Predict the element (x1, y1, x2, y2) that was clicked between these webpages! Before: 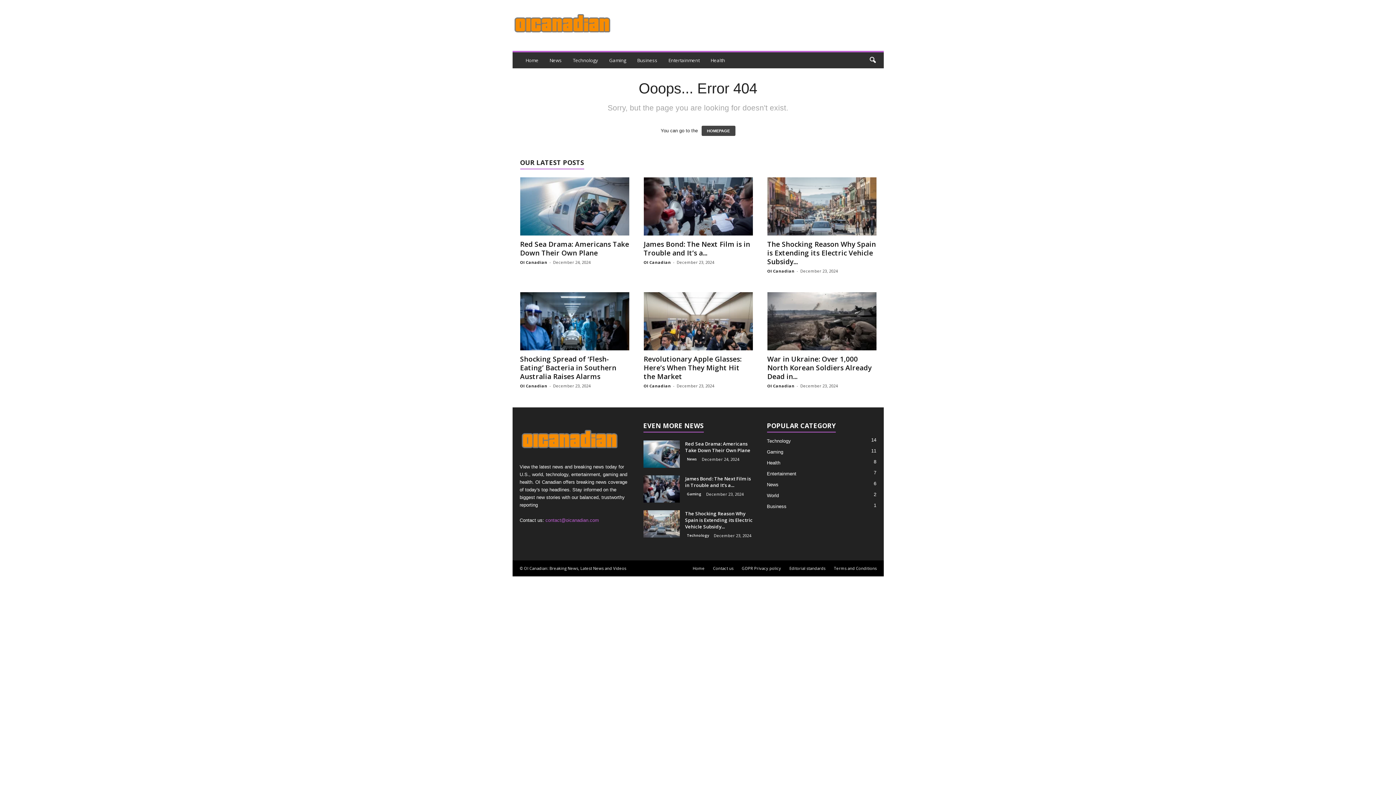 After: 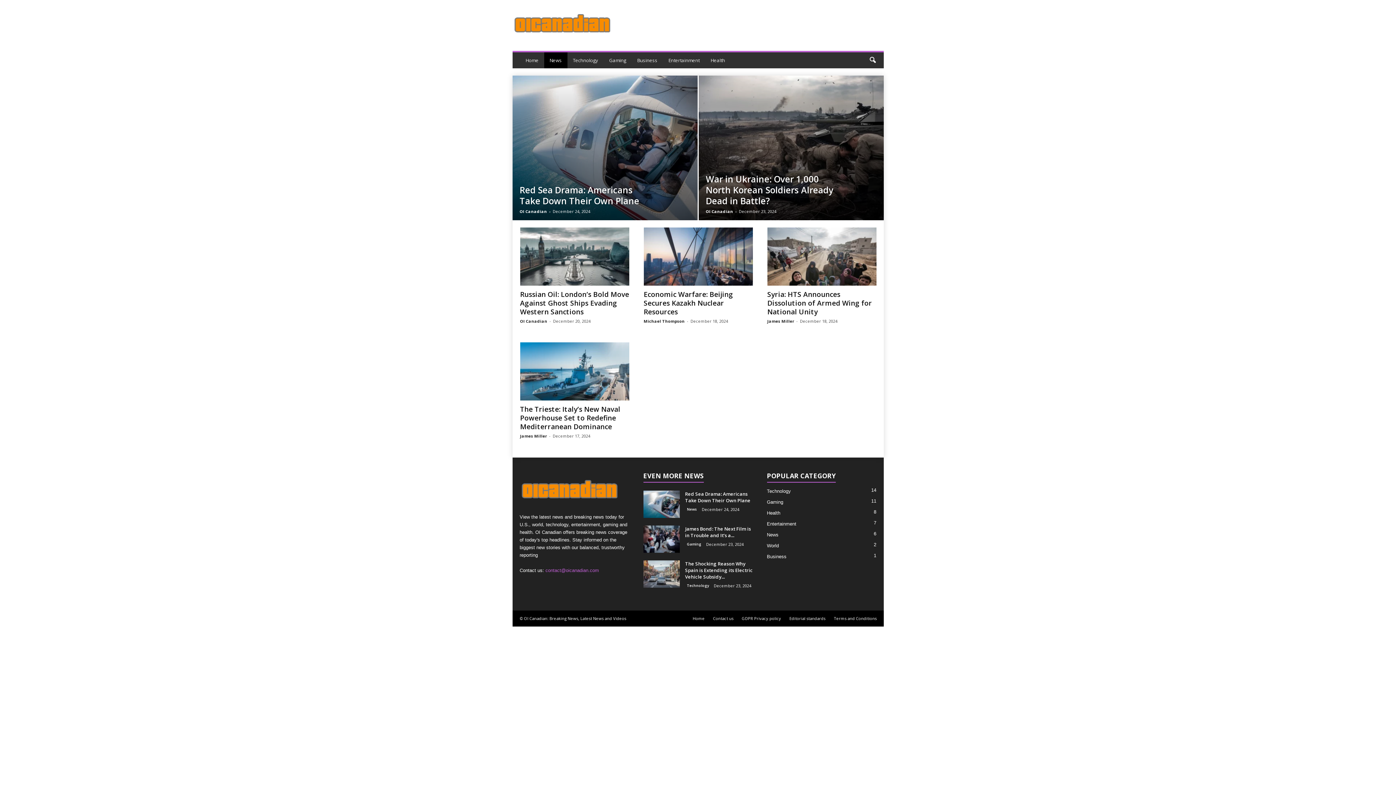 Action: bbox: (685, 456, 699, 462) label: News